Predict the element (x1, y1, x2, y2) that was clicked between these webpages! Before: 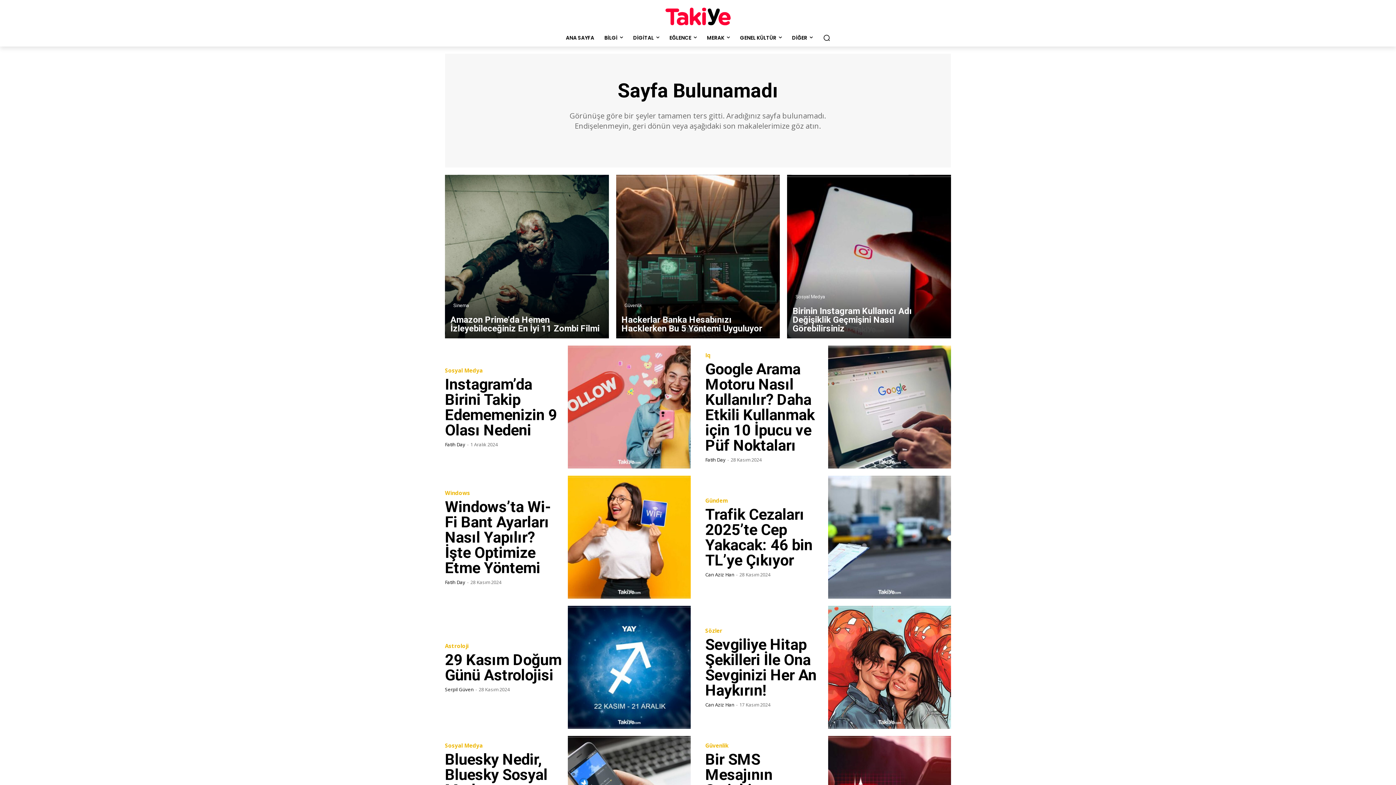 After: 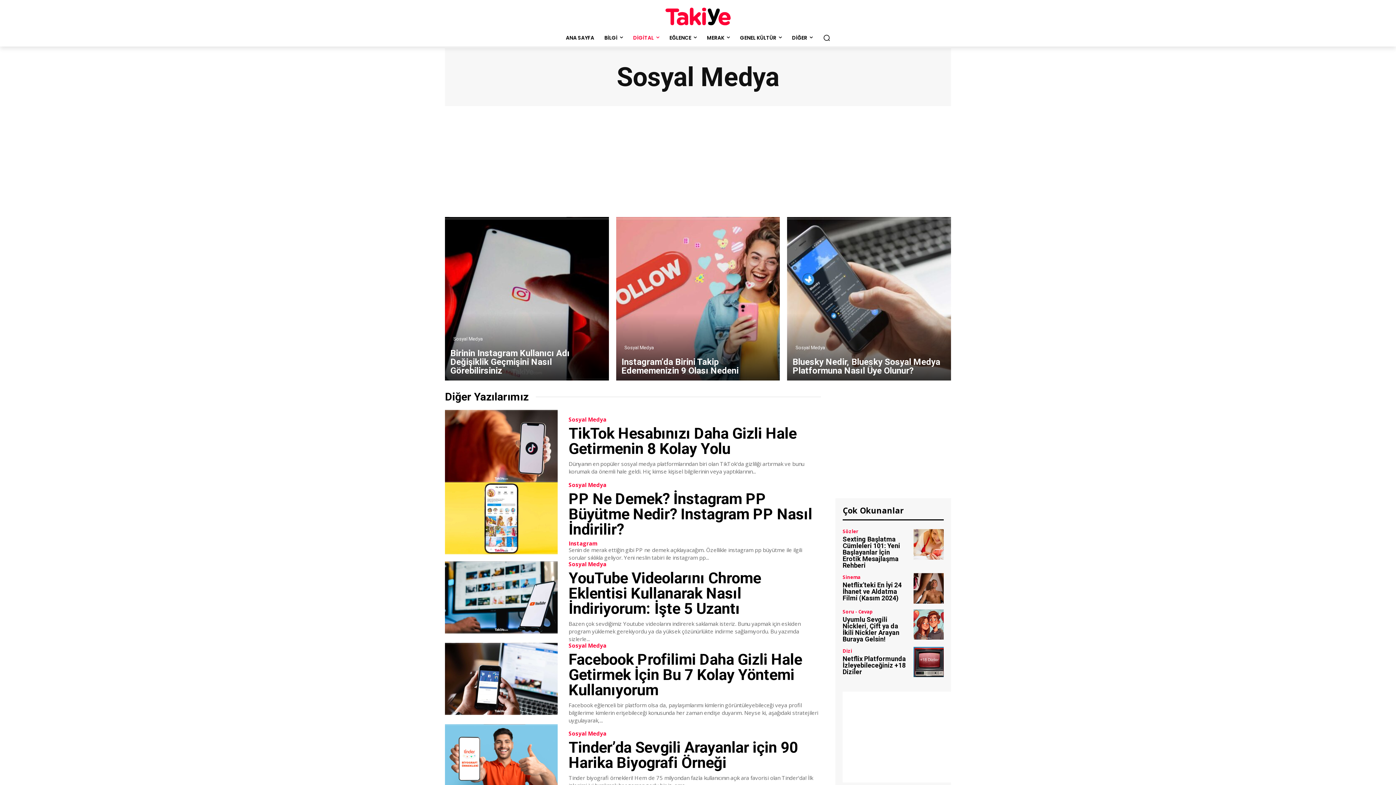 Action: bbox: (792, 292, 828, 301) label: Sosyal Medya